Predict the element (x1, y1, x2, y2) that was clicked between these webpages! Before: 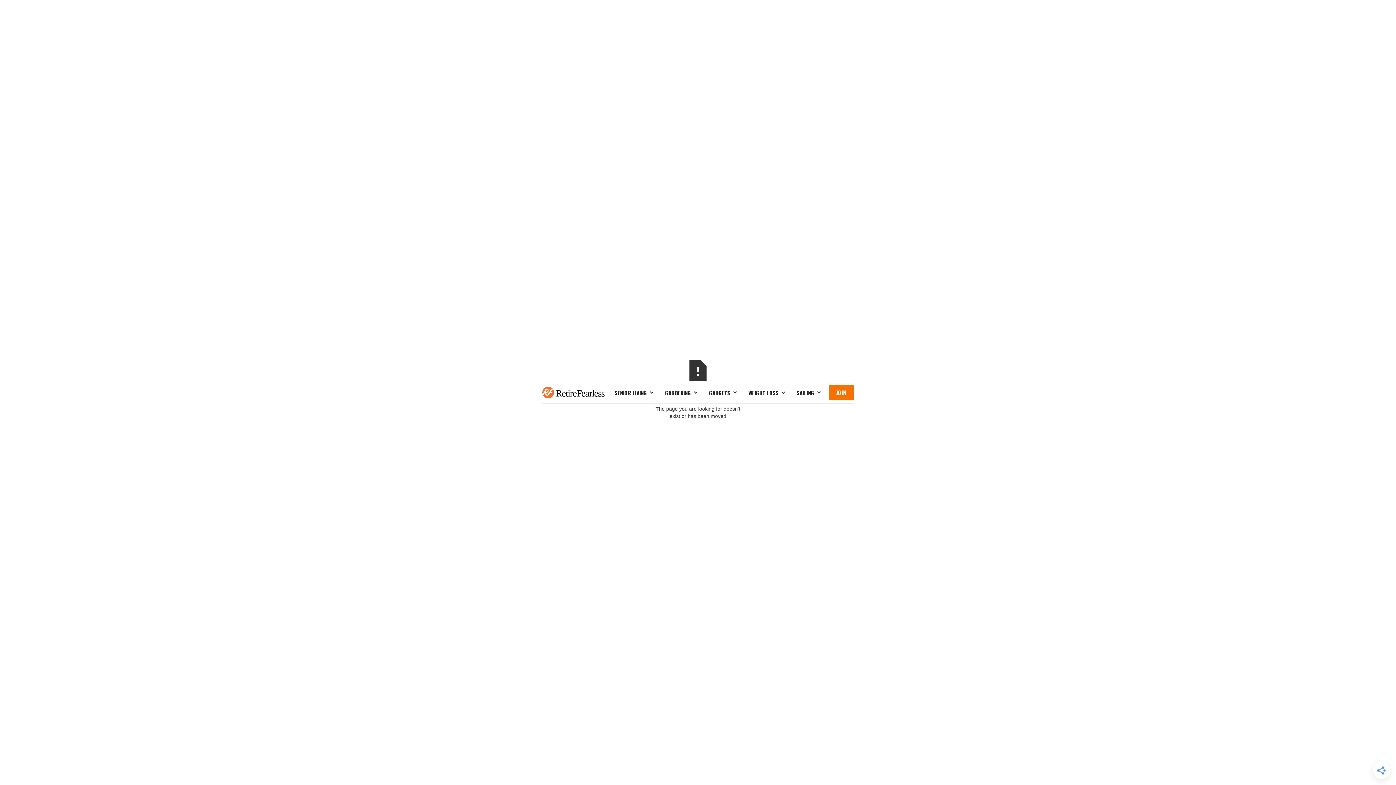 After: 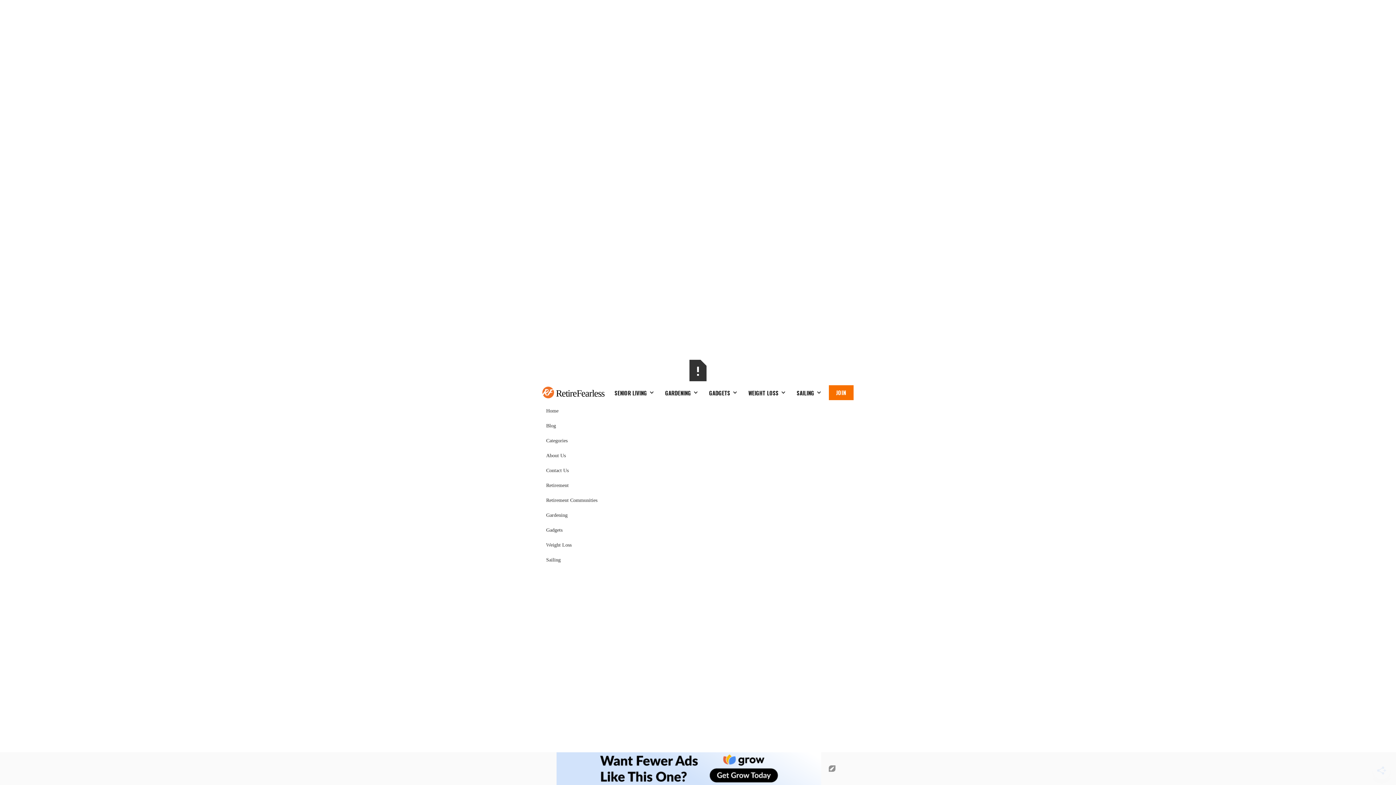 Action: bbox: (542, 382, 554, 403) label: menu